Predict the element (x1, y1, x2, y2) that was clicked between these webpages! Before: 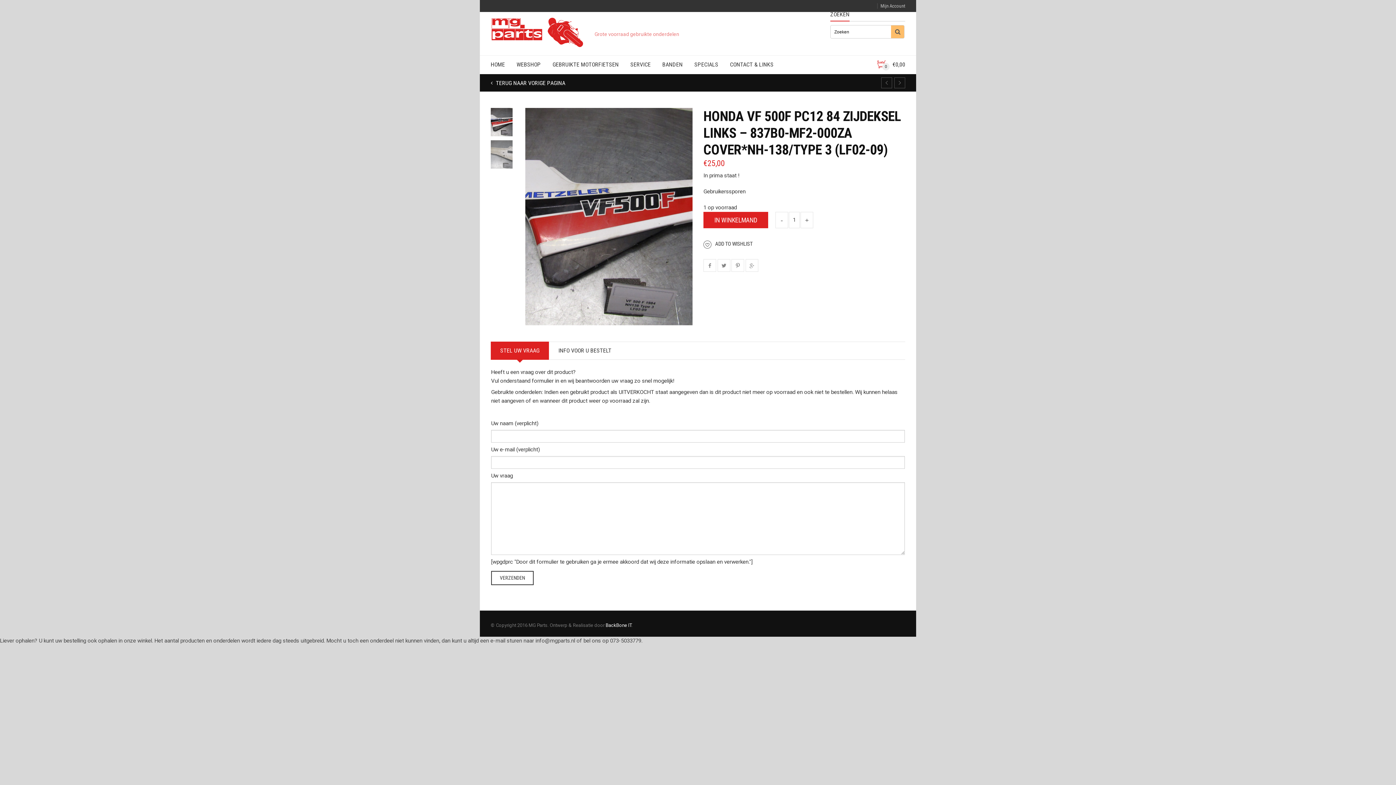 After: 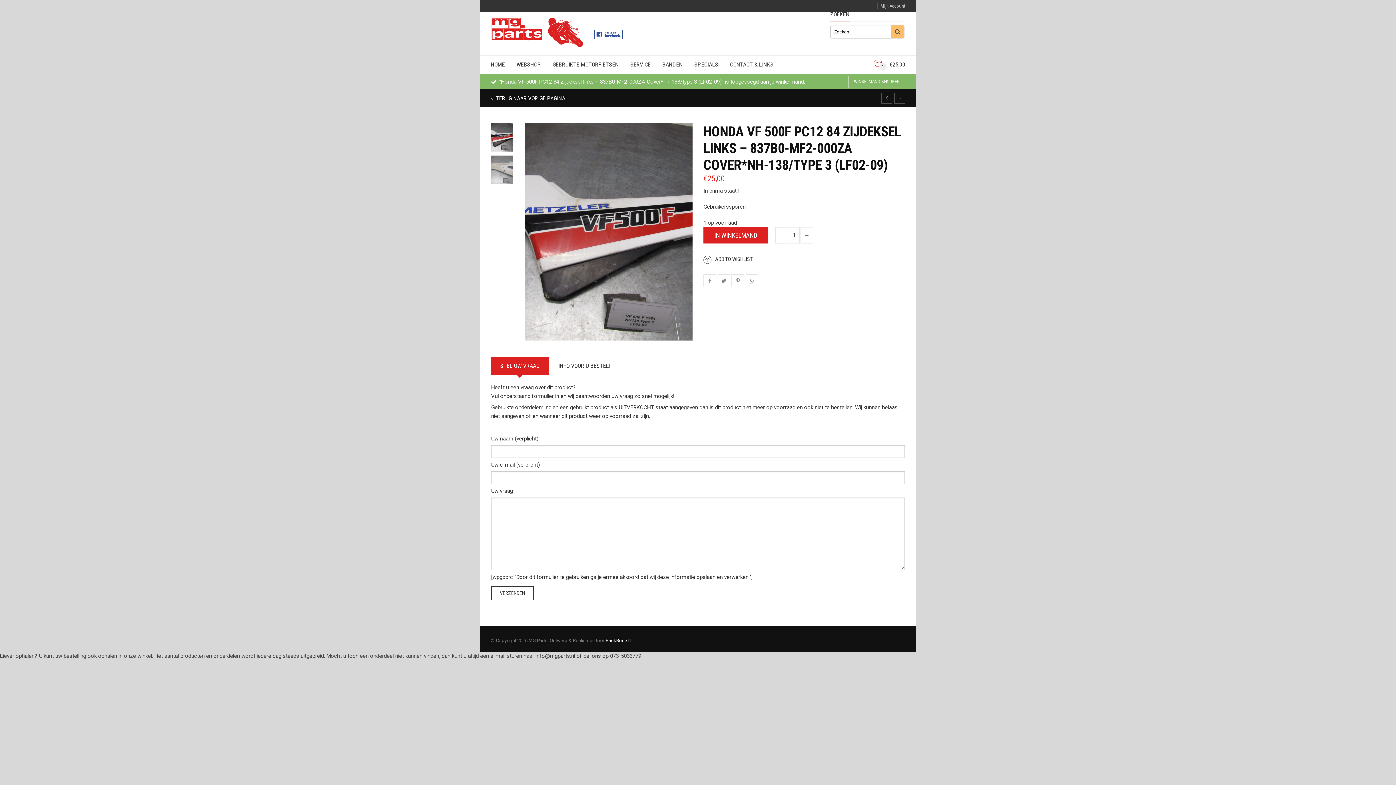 Action: bbox: (703, 212, 768, 228) label: IN WINKELMAND